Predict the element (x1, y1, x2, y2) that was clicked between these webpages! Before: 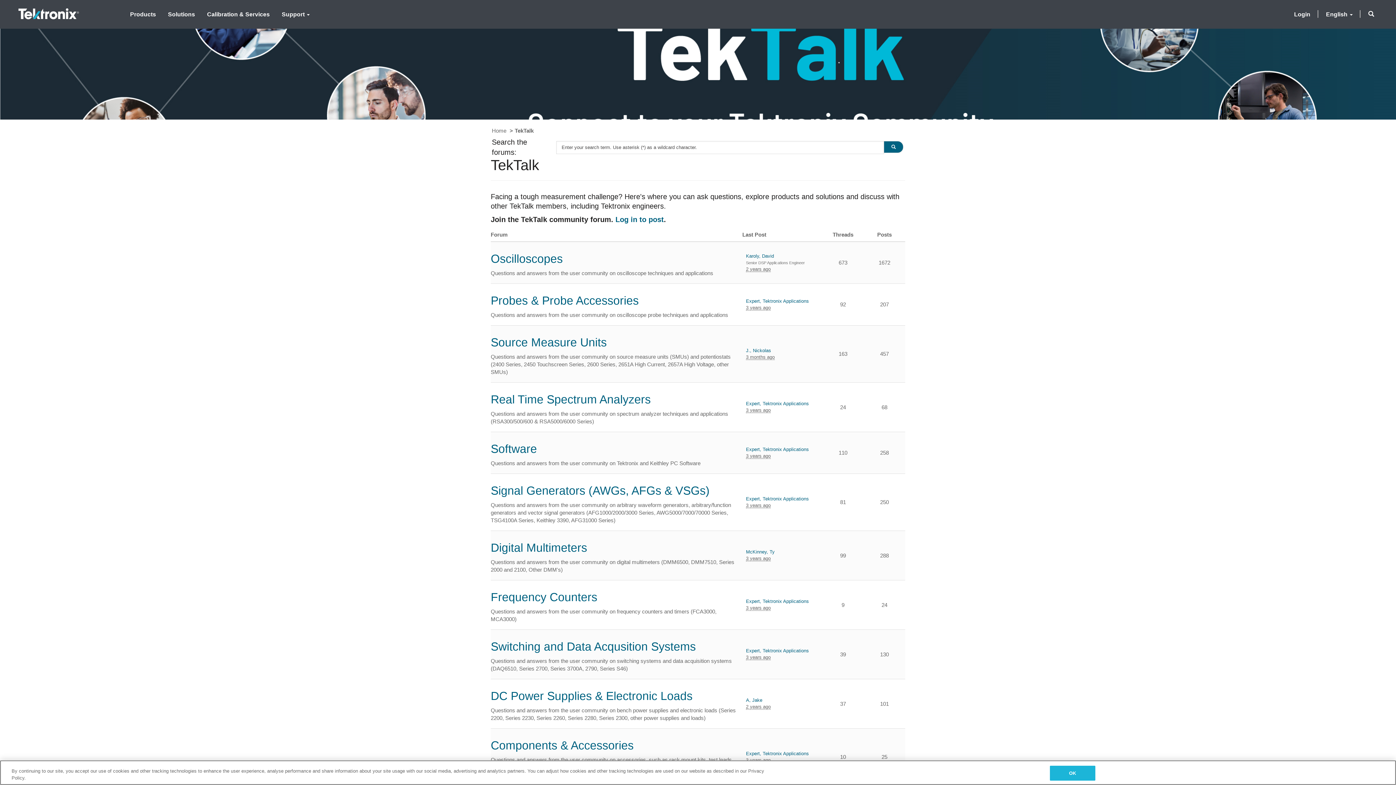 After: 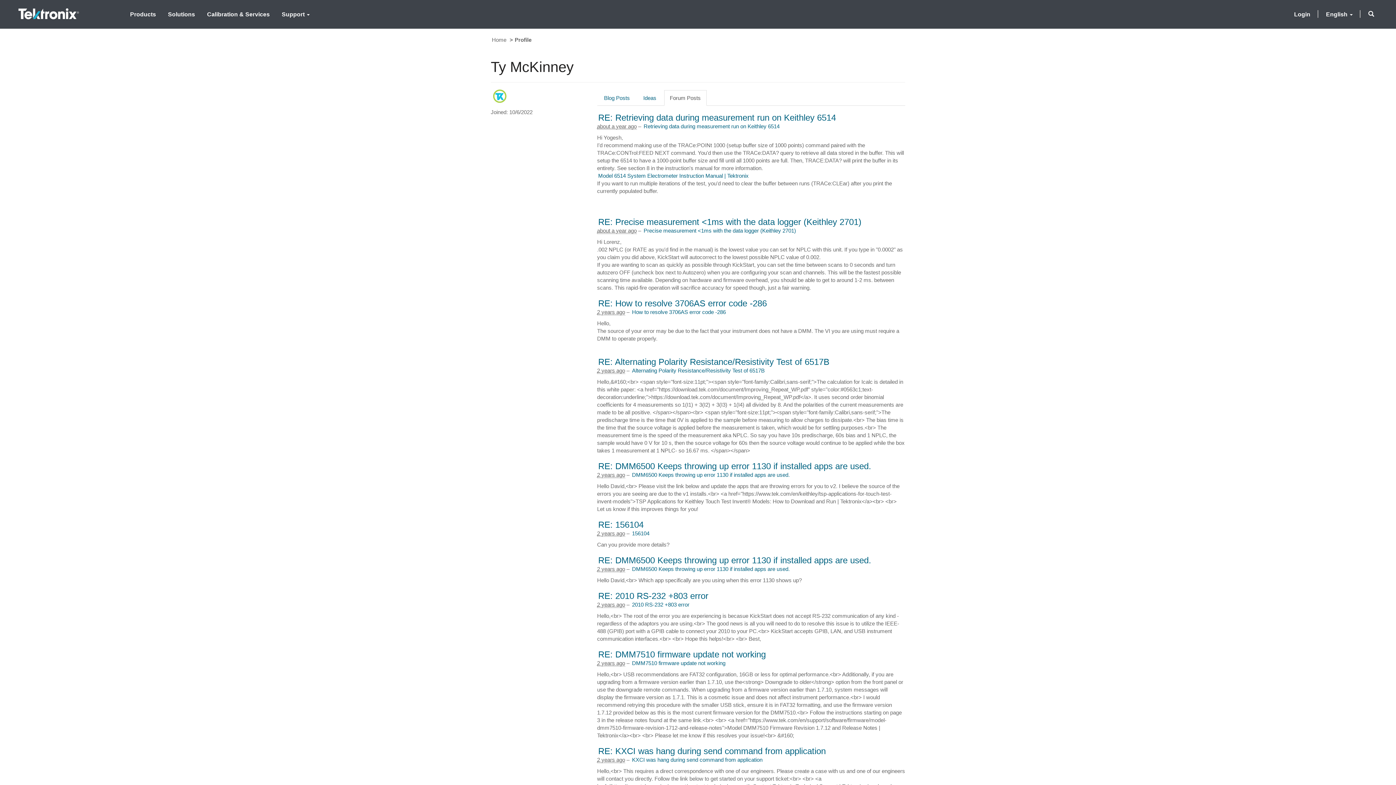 Action: label: McKinney, Ty bbox: (746, 549, 774, 555)